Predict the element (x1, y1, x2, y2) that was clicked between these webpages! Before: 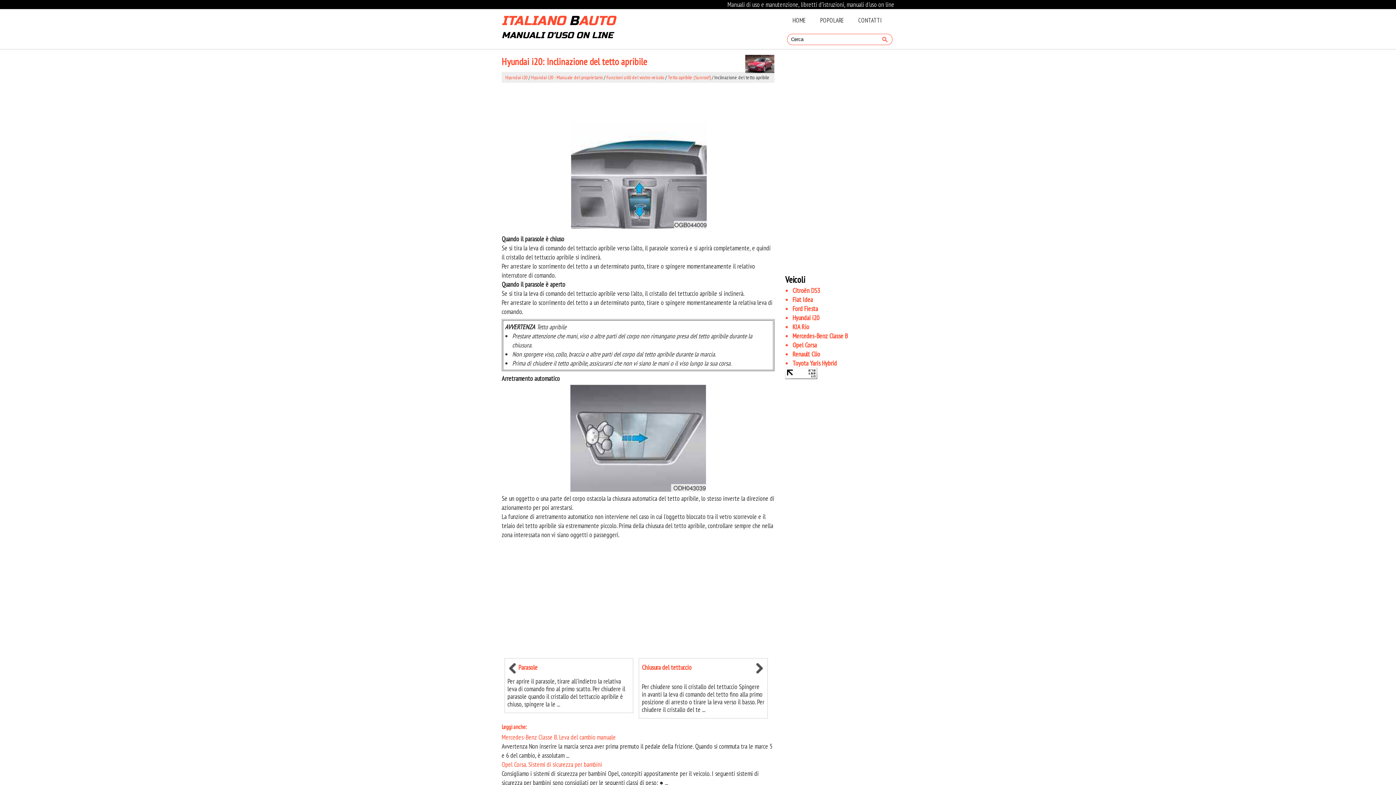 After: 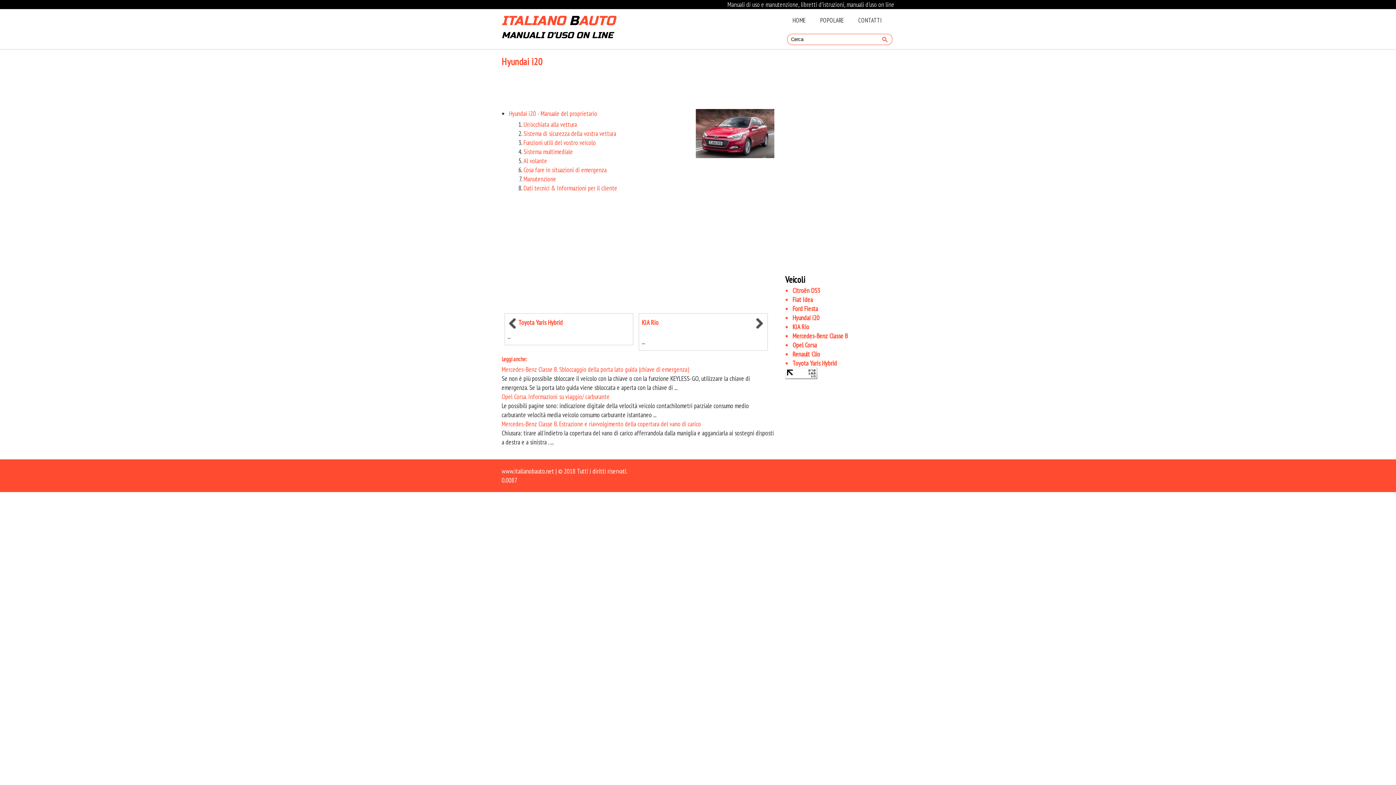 Action: label: Hyundai i20 bbox: (792, 313, 819, 322)